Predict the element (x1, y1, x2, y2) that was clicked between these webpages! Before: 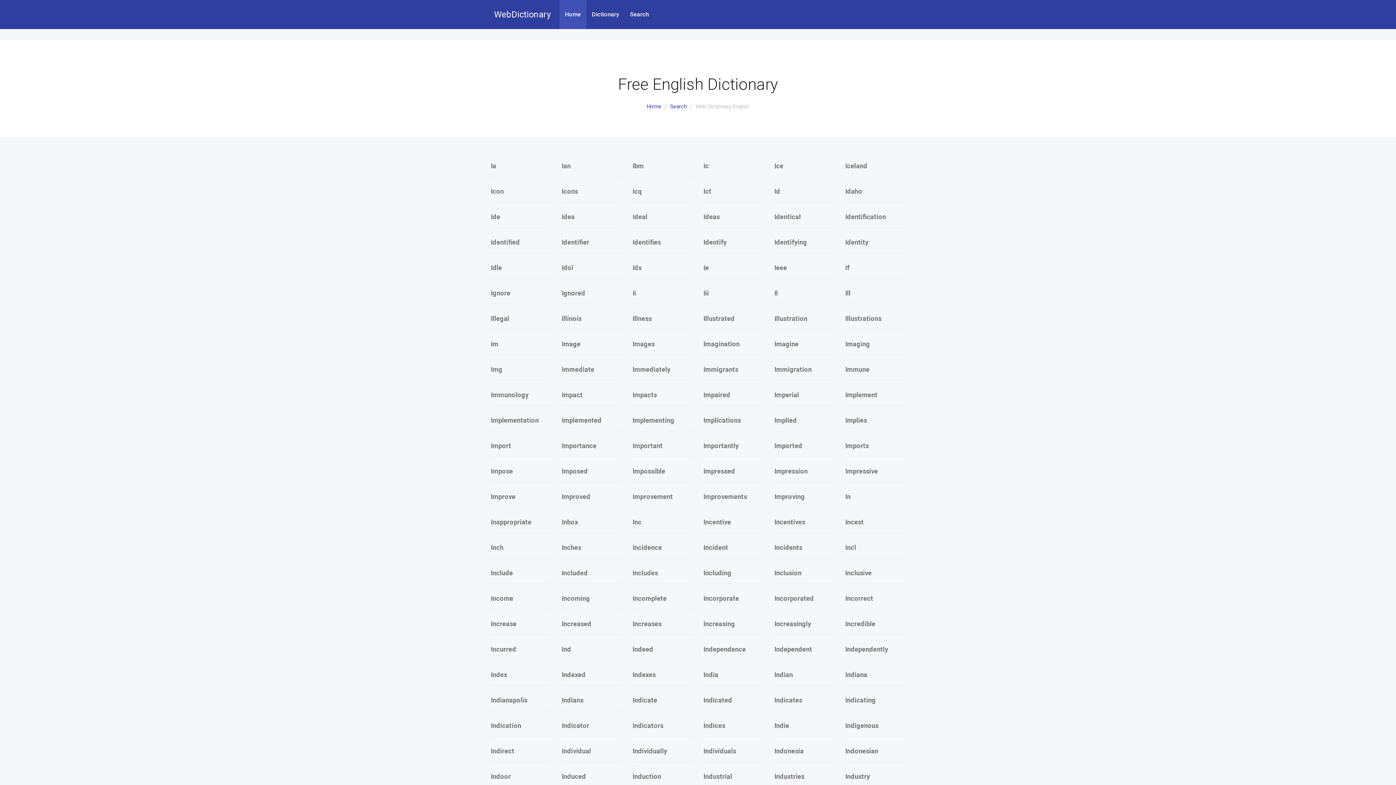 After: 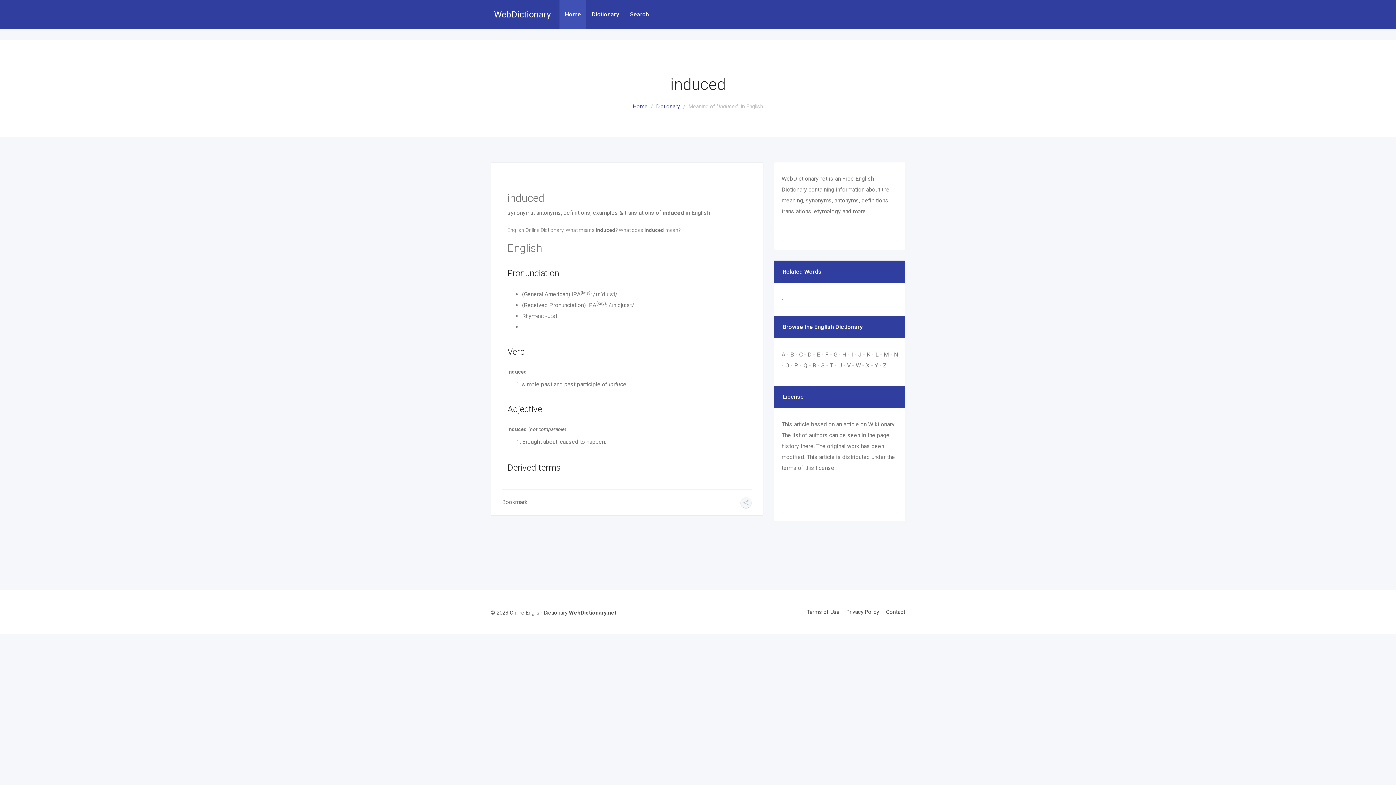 Action: bbox: (561, 773, 586, 780) label: Induced